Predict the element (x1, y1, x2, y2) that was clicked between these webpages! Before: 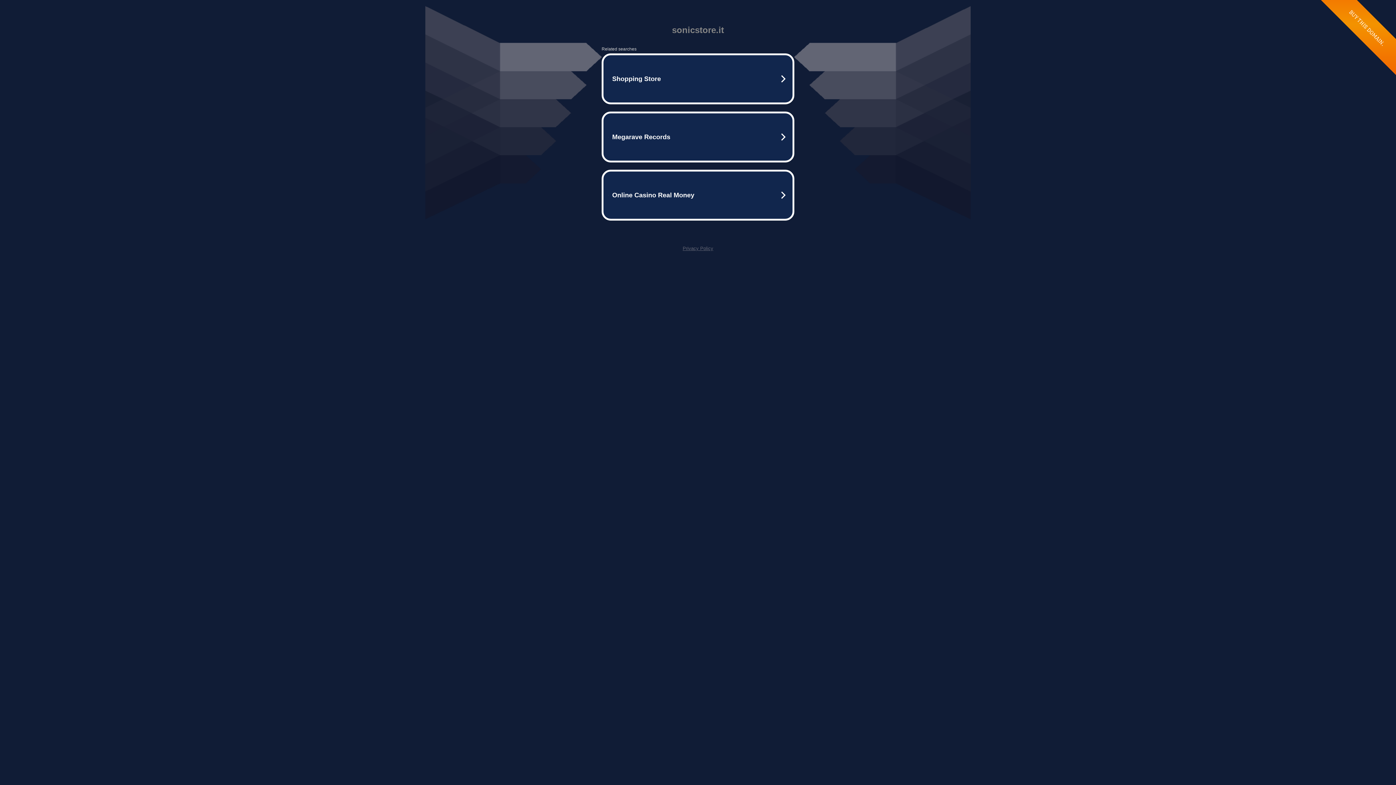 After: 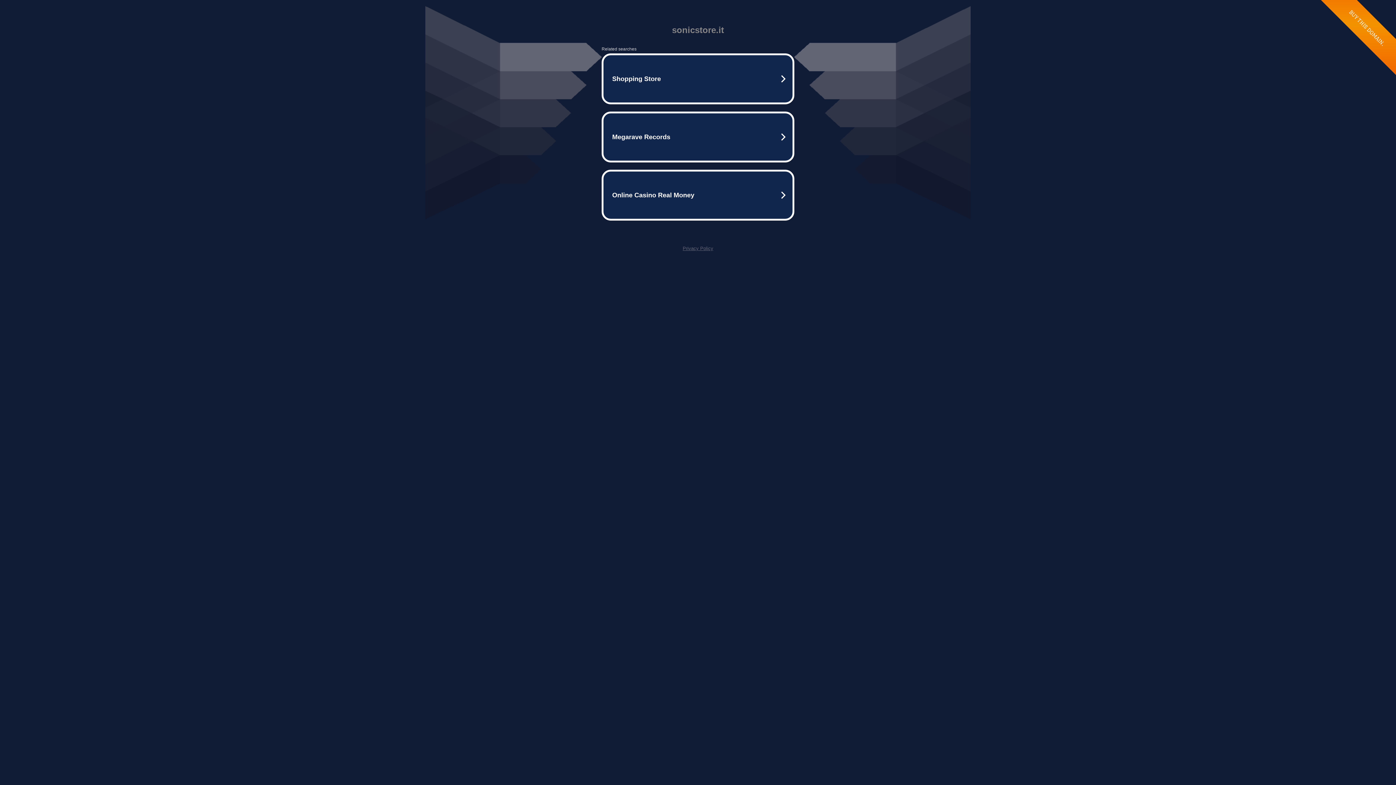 Action: bbox: (682, 245, 713, 251) label: Privacy Policy